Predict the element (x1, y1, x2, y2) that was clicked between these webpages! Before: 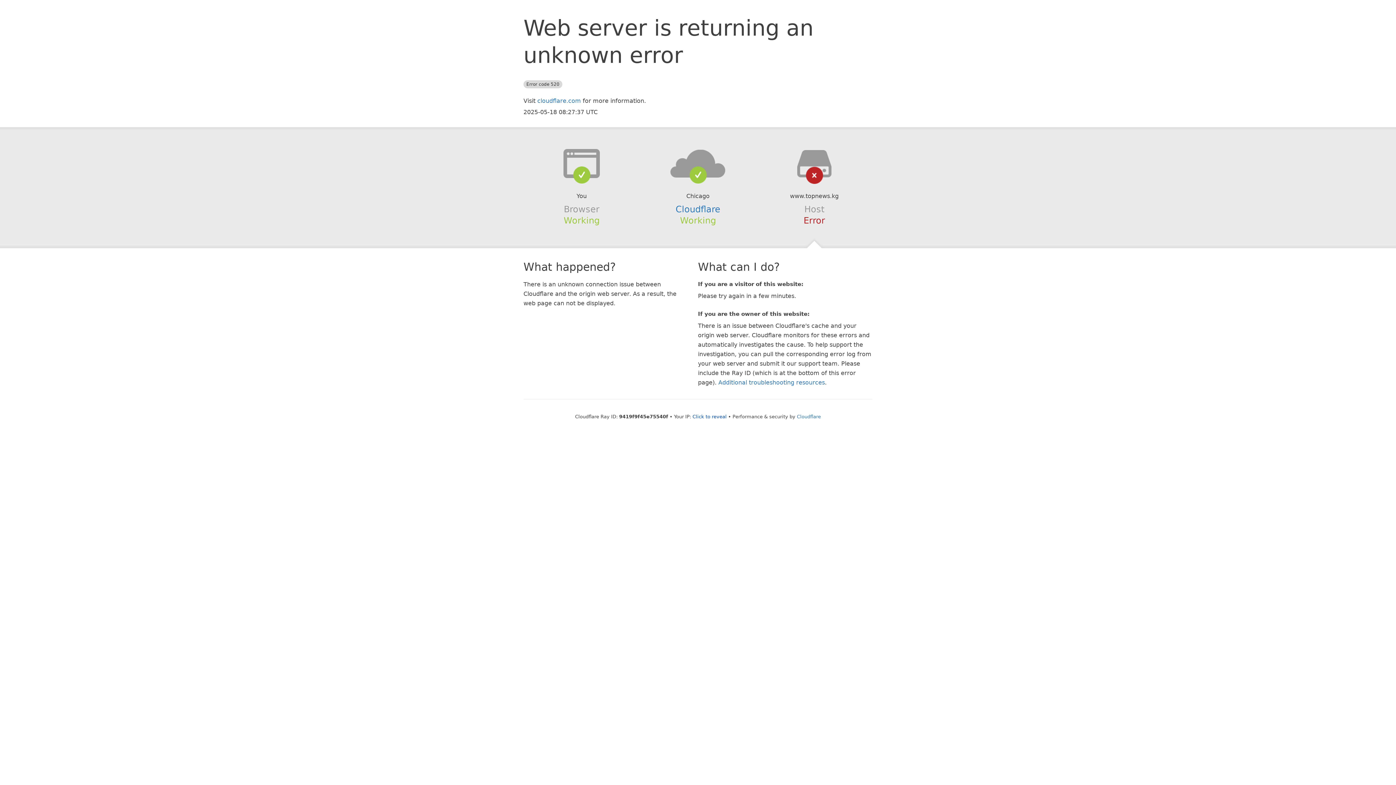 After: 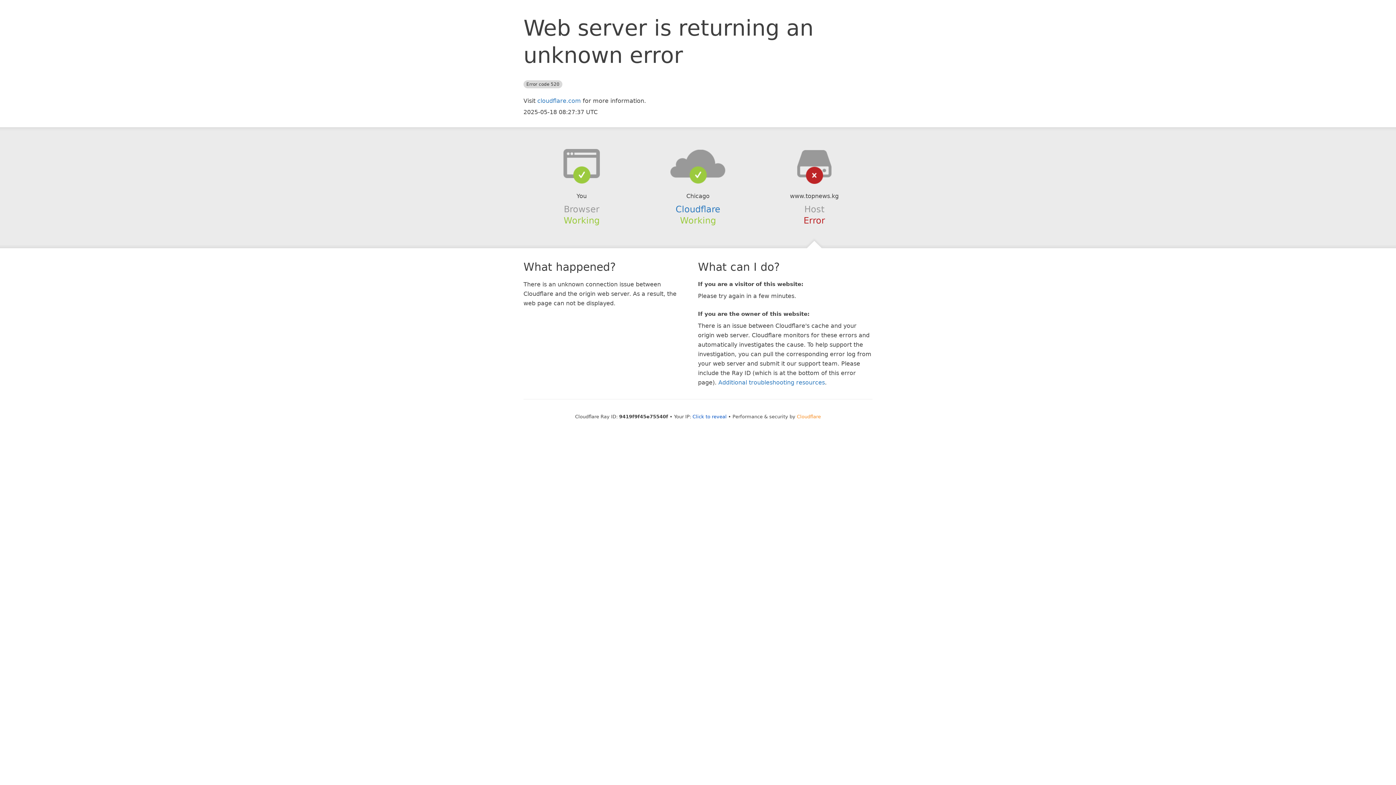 Action: bbox: (797, 414, 821, 419) label: Cloudflare